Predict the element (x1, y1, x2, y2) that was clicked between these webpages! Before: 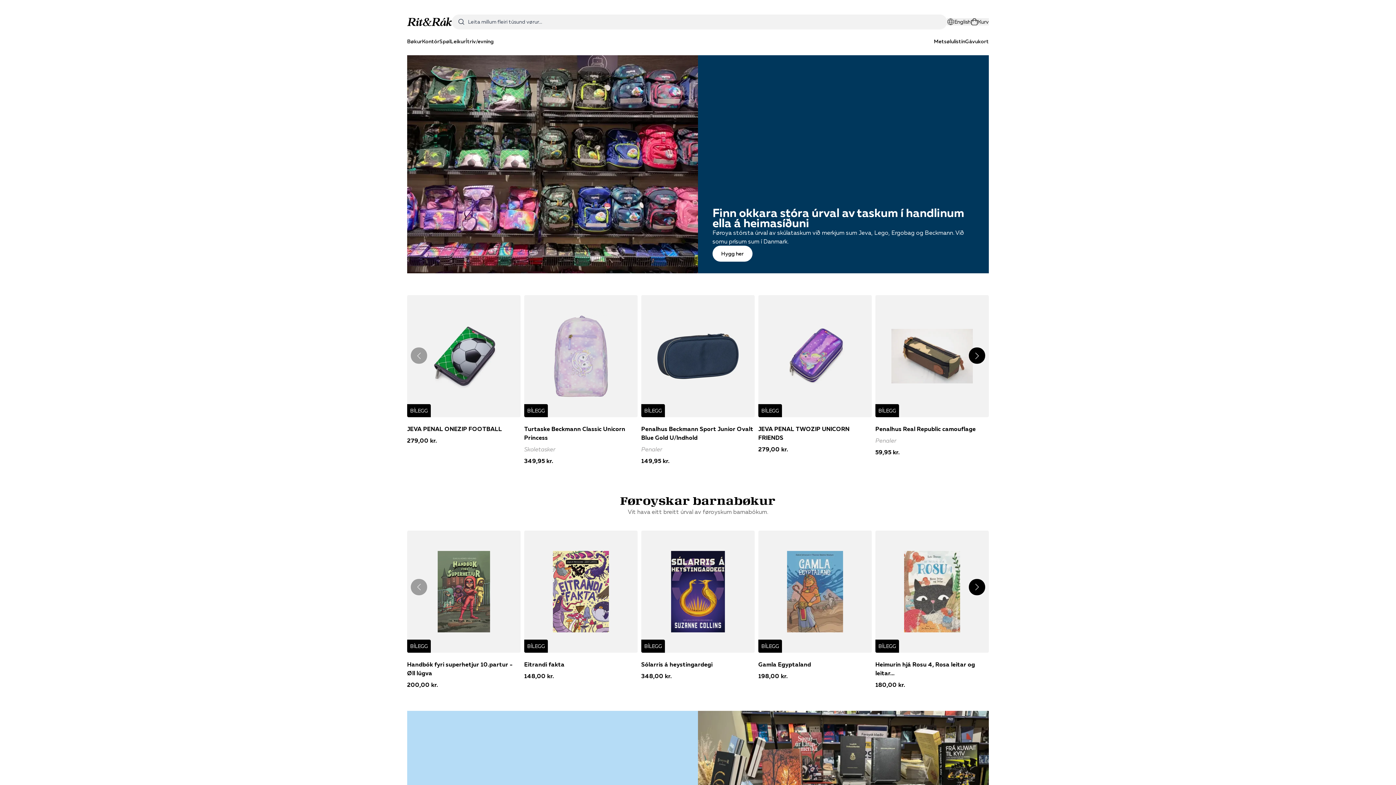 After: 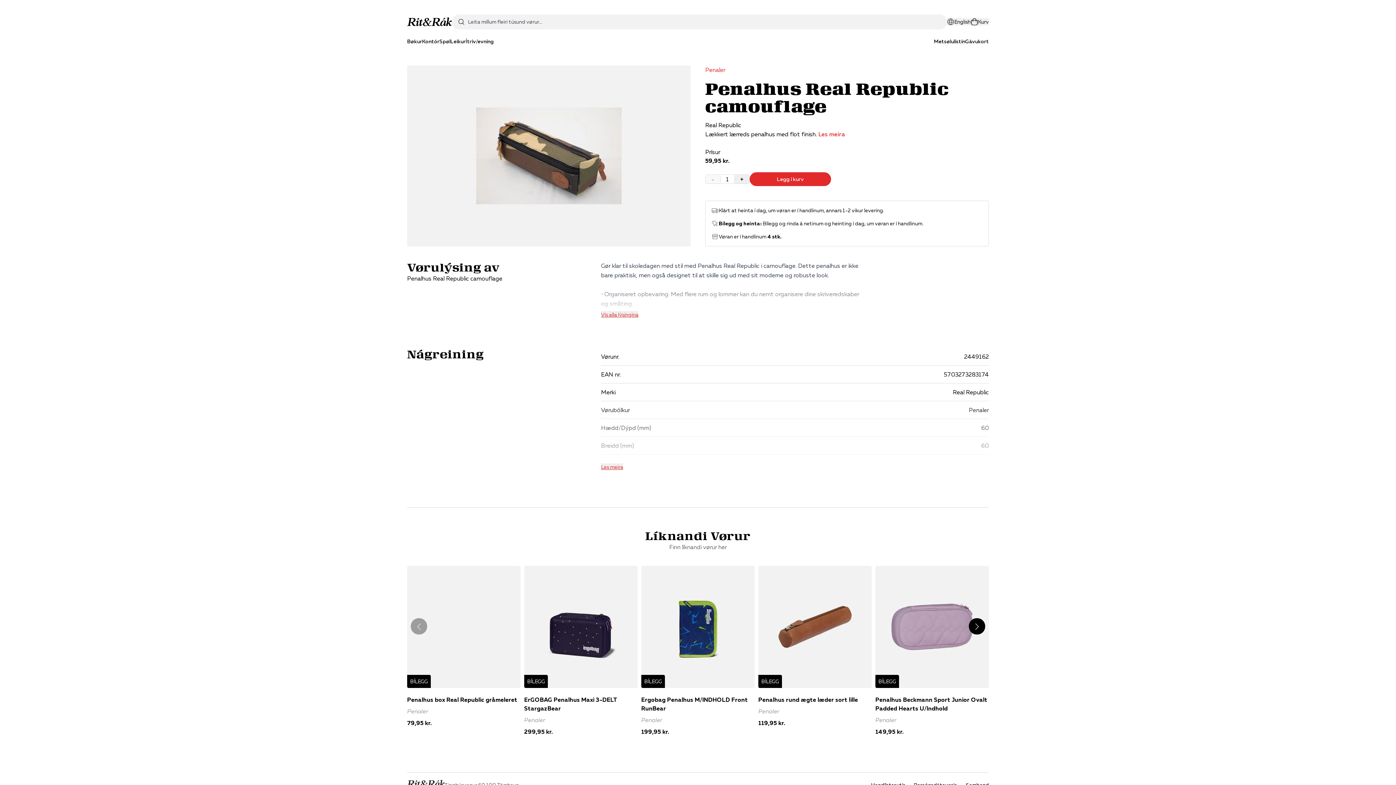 Action: bbox: (875, 368, 989, 529) label: BÍLEGG

Penalhus Real Republic camouflage

Penaler

59,95 kr.